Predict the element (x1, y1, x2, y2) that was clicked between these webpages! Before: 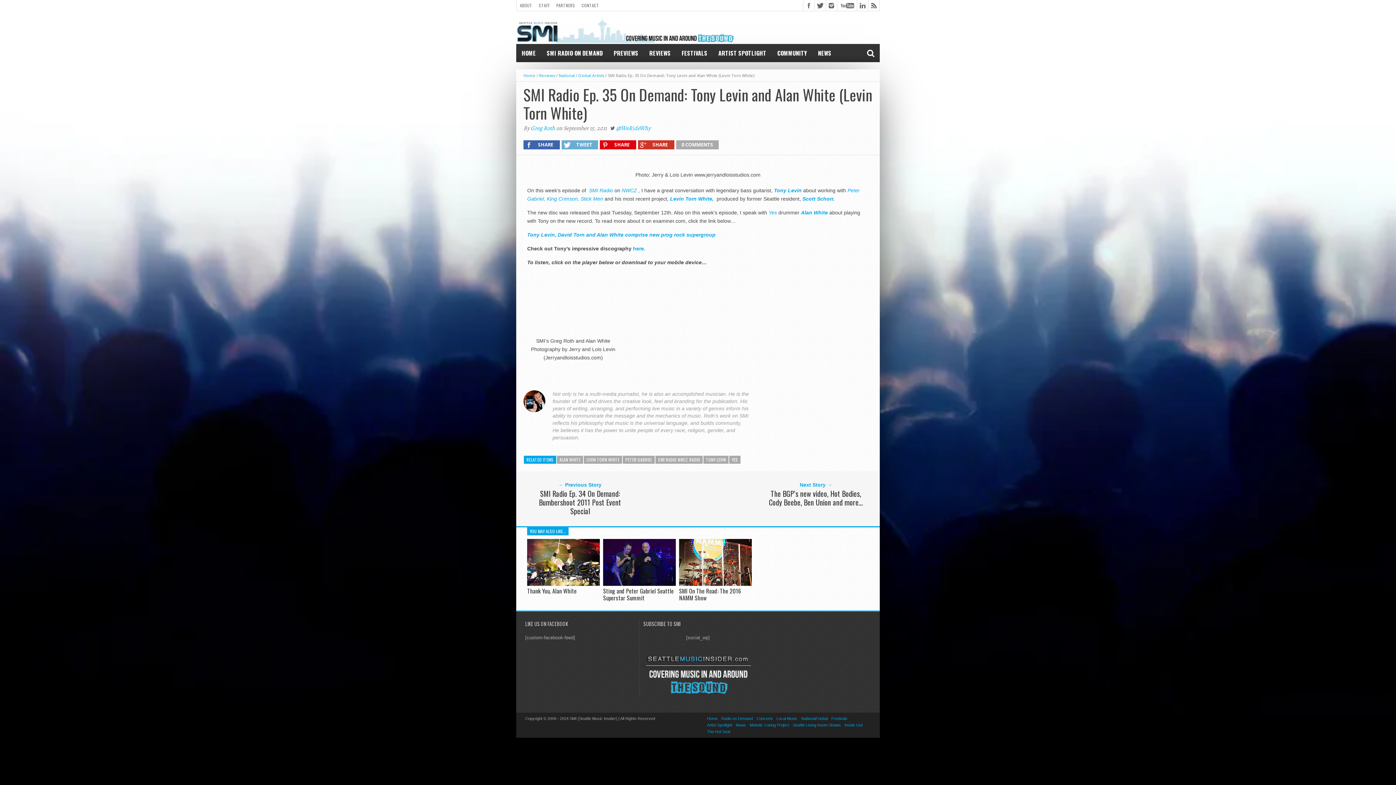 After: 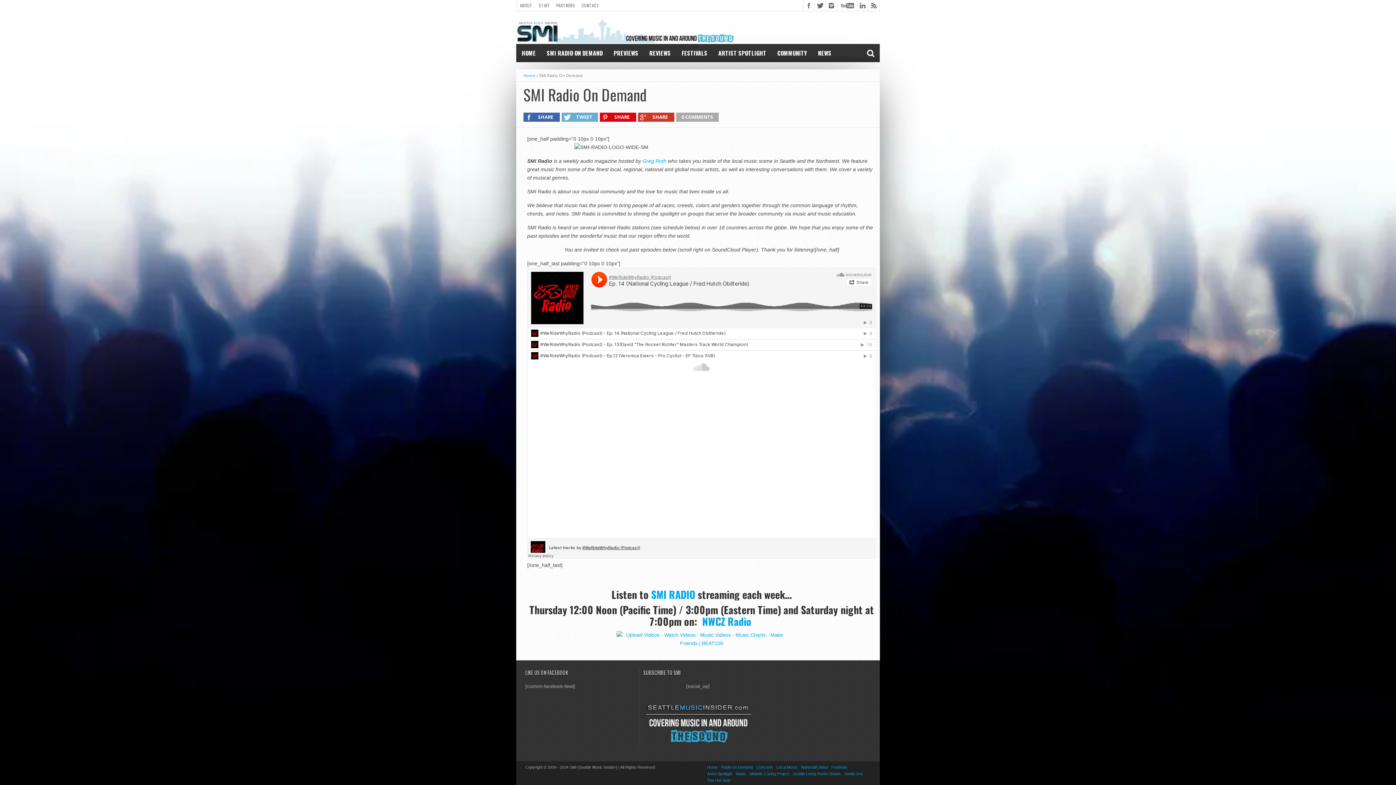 Action: label: SMI Radio bbox: (589, 187, 613, 193)